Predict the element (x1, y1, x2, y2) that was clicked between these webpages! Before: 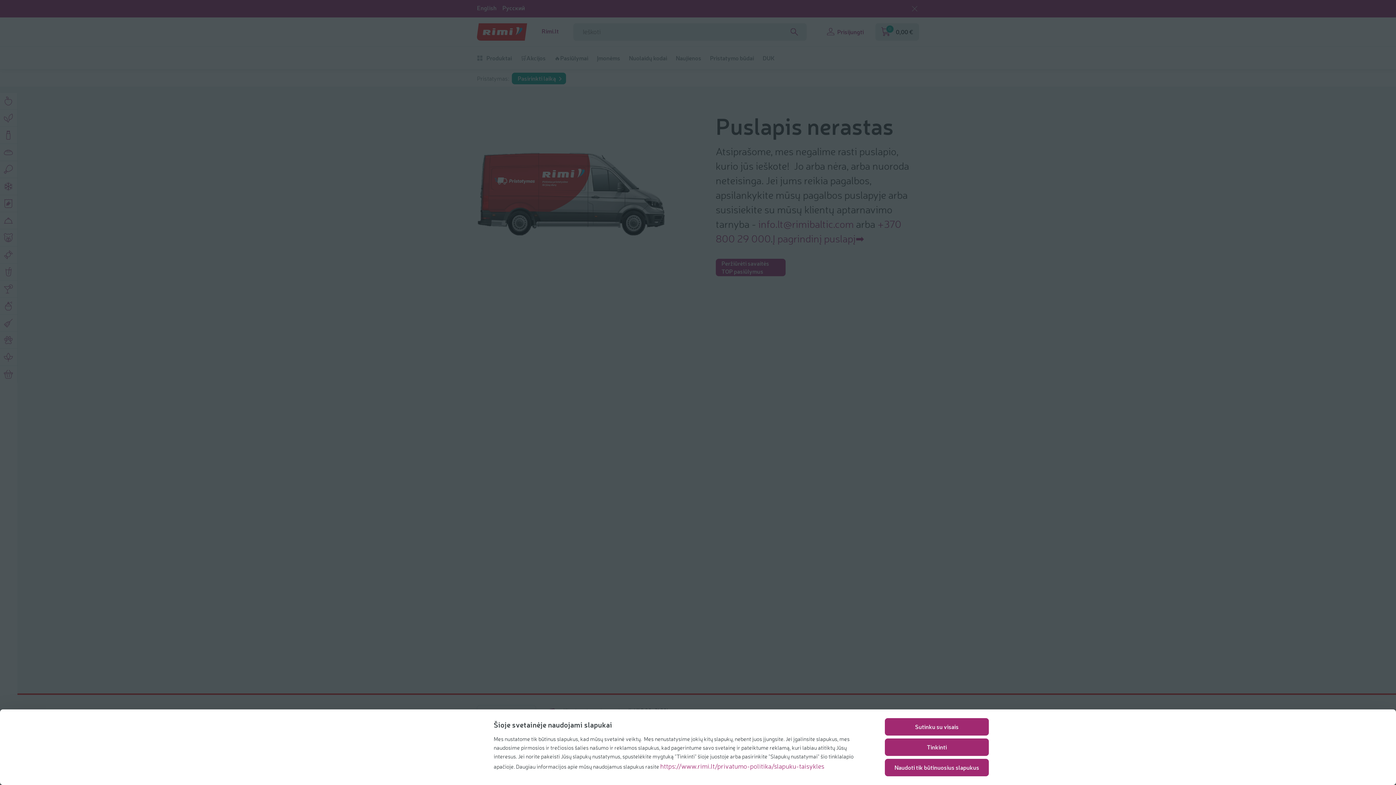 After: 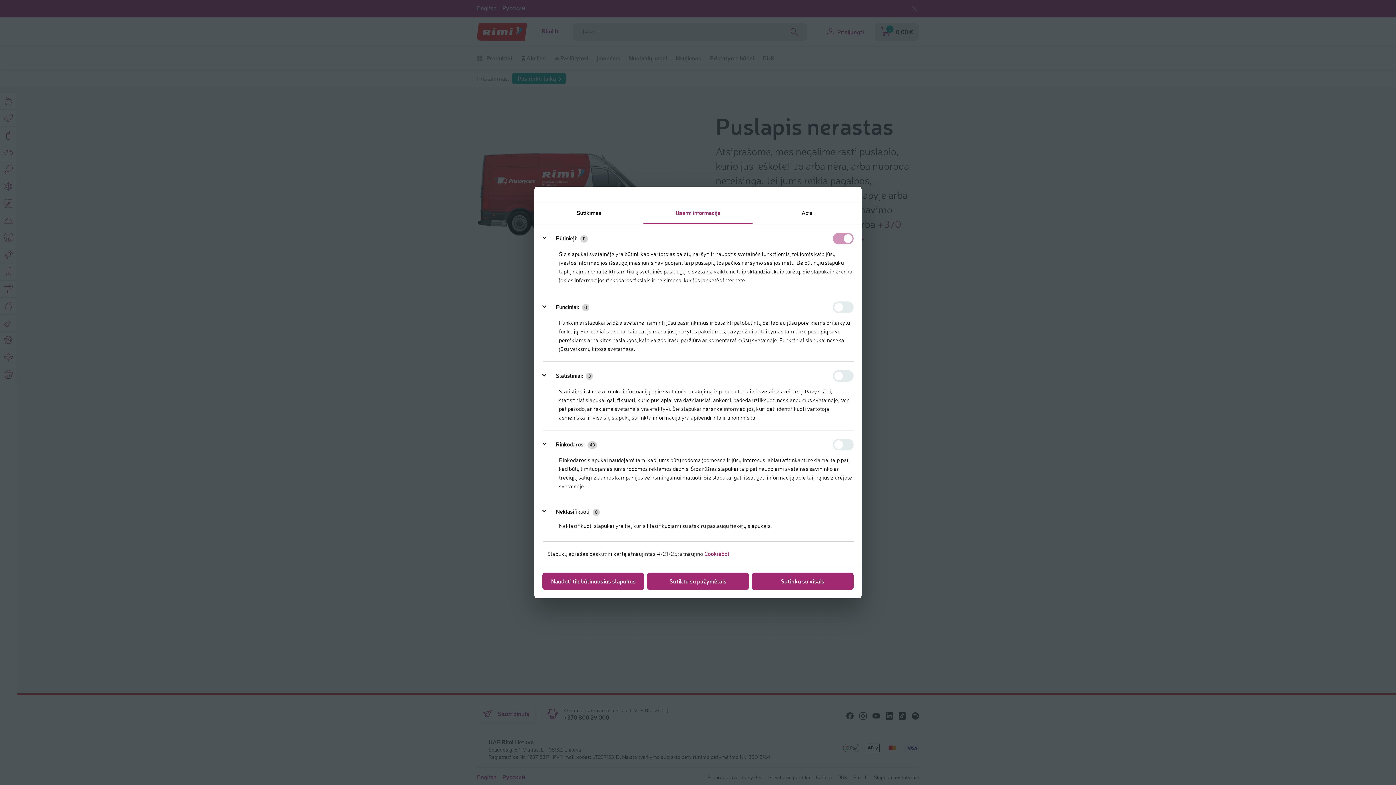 Action: label: Tinkinti bbox: (885, 738, 989, 756)